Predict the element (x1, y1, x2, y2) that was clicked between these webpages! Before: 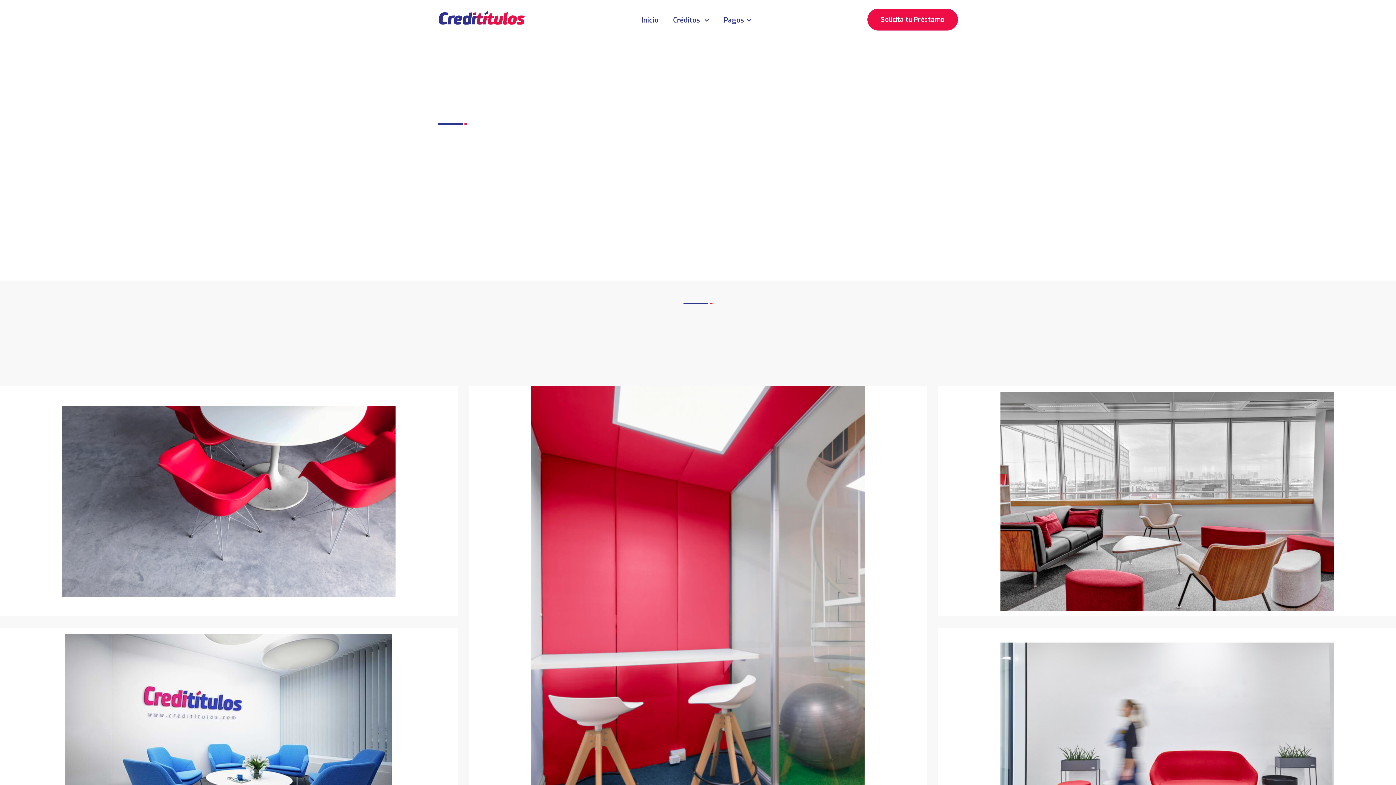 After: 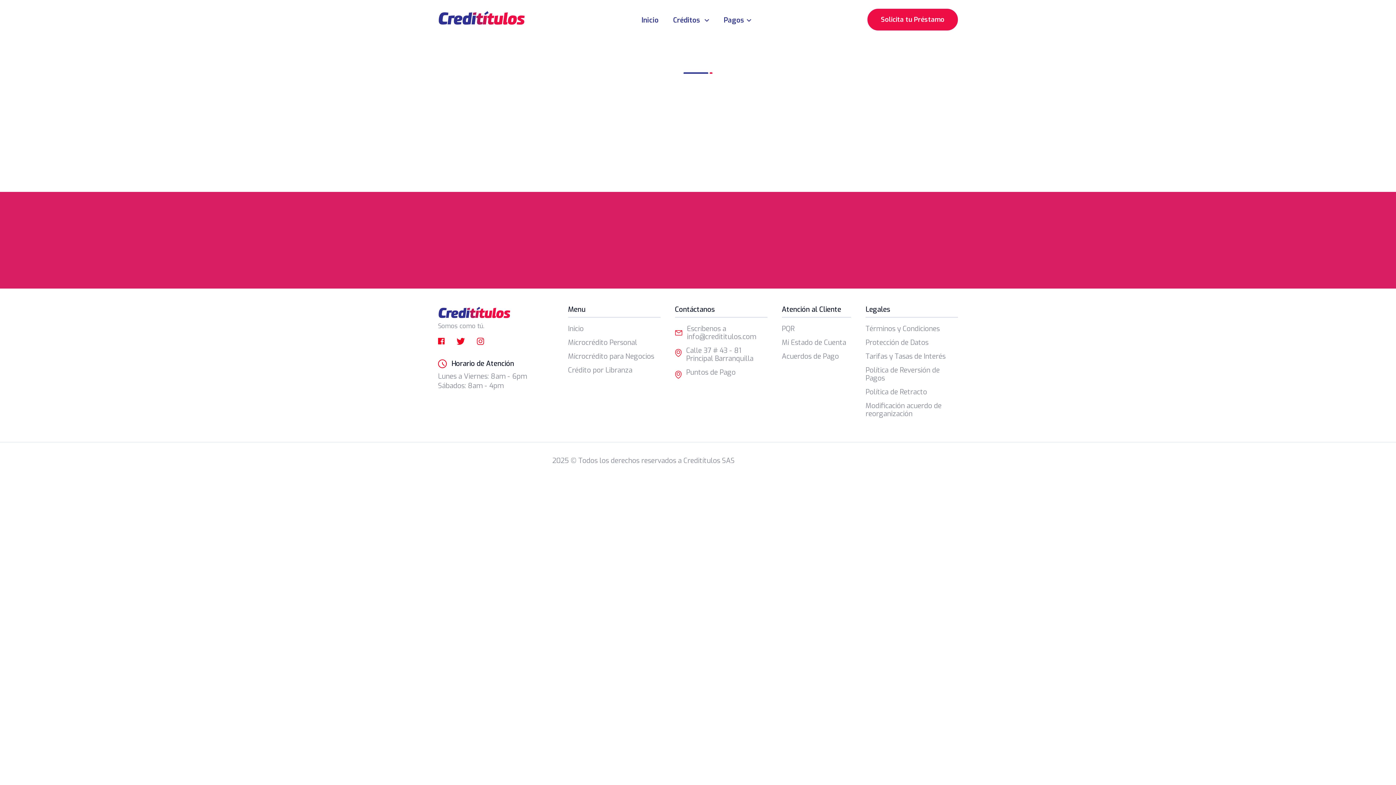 Action: label: Solicita tu Préstamo bbox: (867, 8, 958, 30)